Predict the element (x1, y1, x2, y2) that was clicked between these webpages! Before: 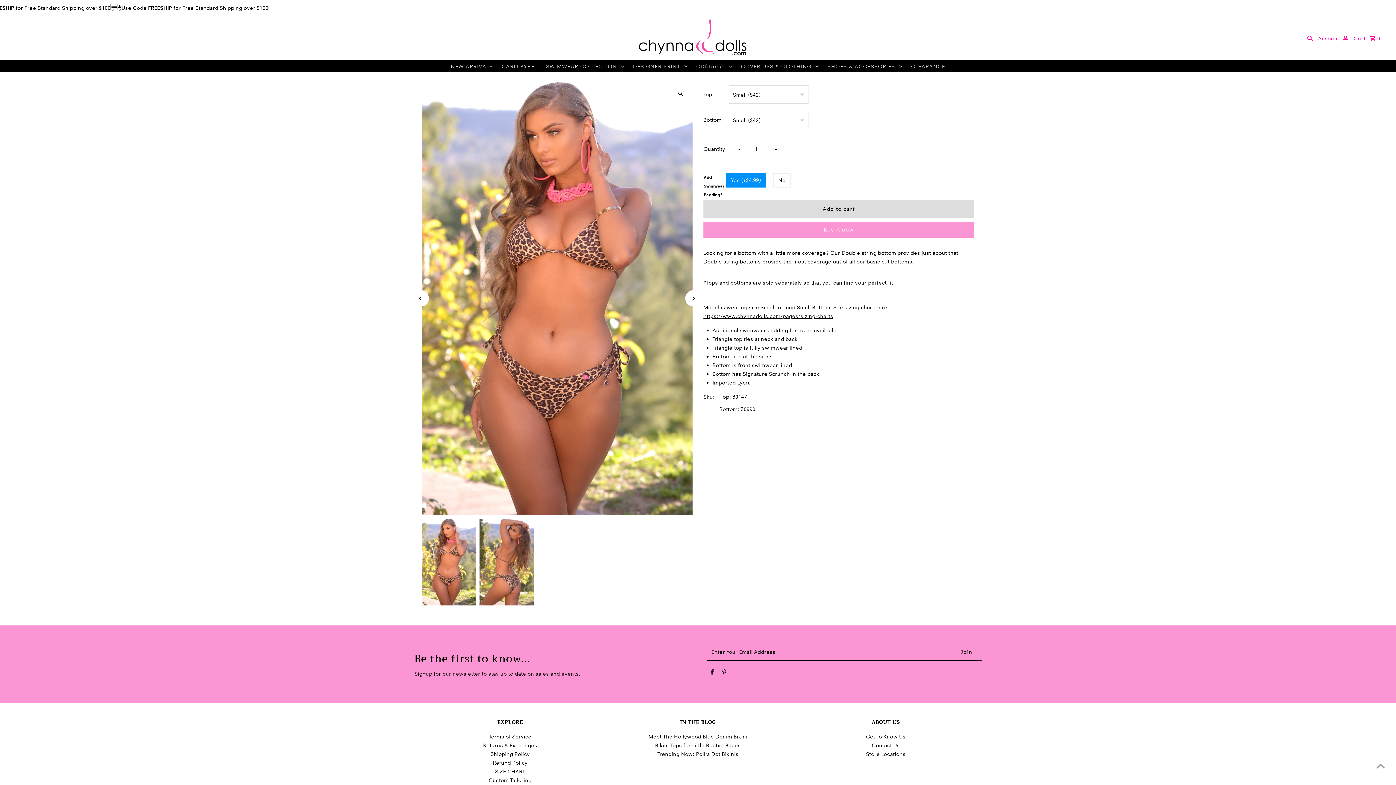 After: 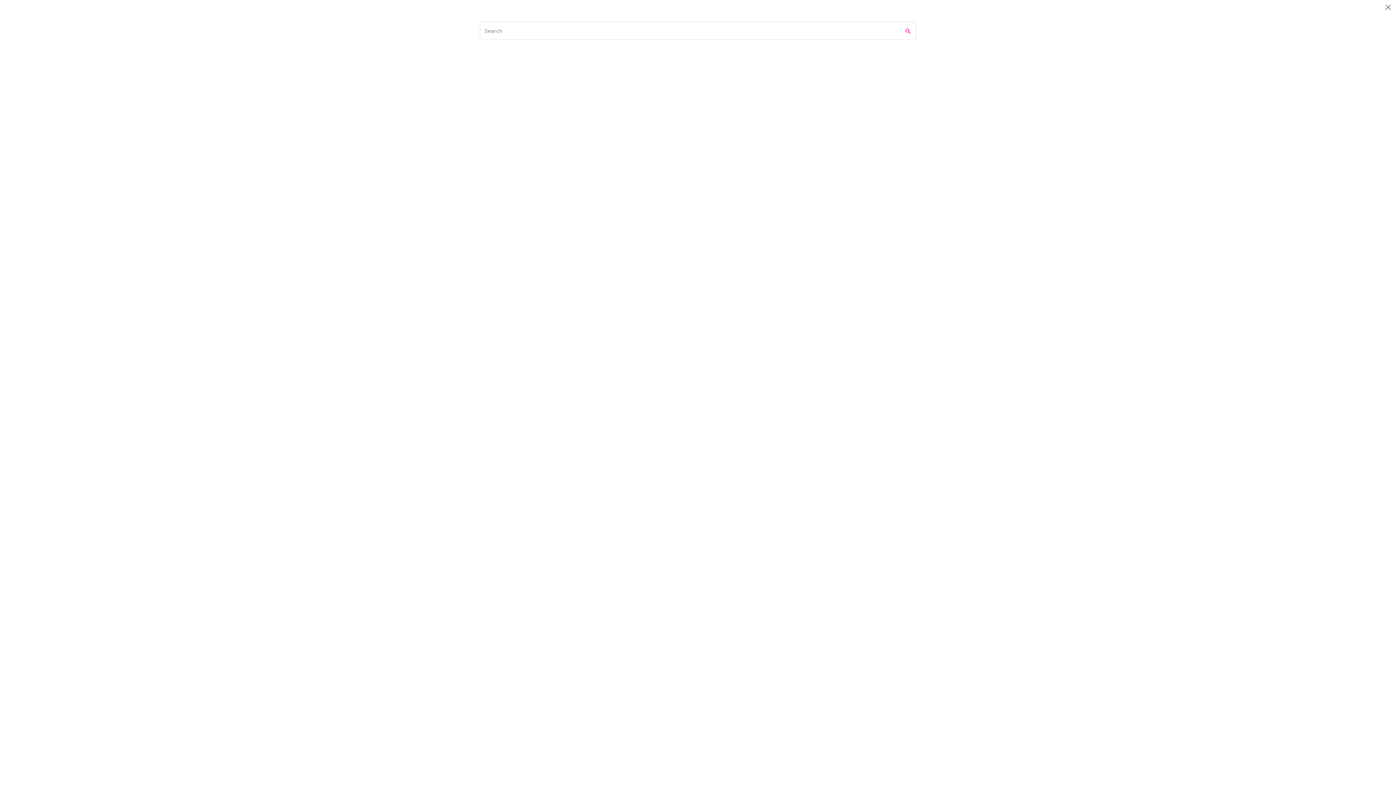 Action: label: Search bbox: (1305, 27, 1315, 48)